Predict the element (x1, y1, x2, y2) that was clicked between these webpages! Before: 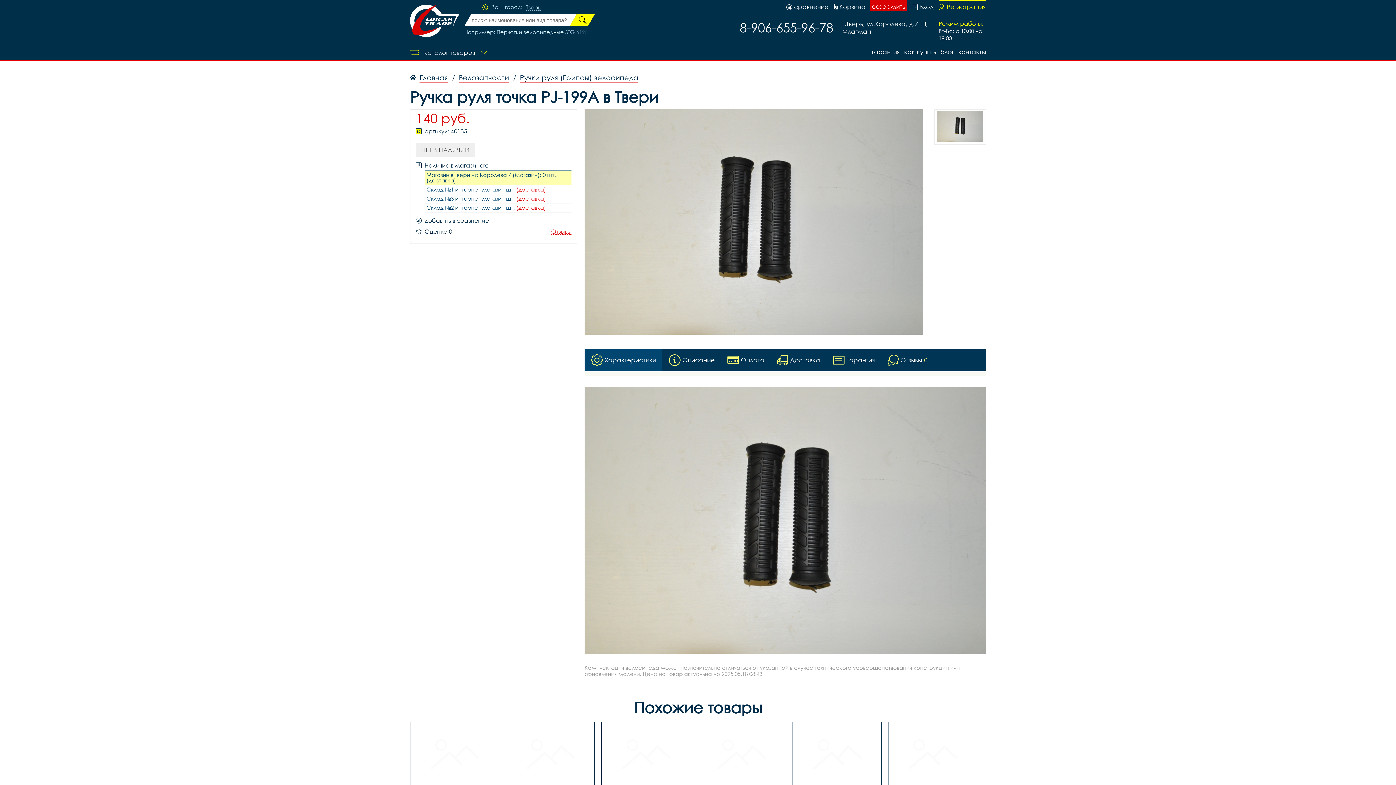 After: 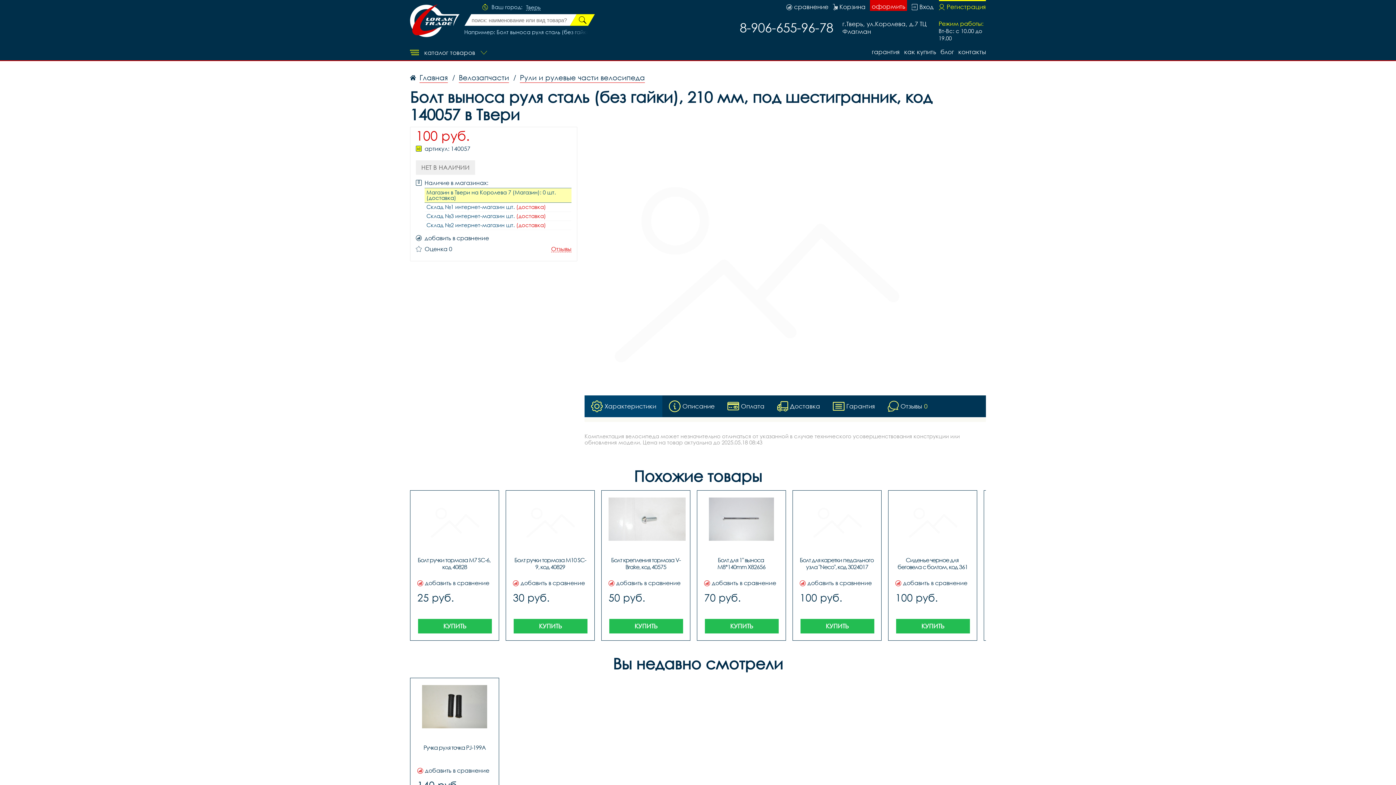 Action: bbox: (608, 729, 683, 809) label: Болт выноса руля сталь (без гайки), 210 мм, под шестигранник, код 140057